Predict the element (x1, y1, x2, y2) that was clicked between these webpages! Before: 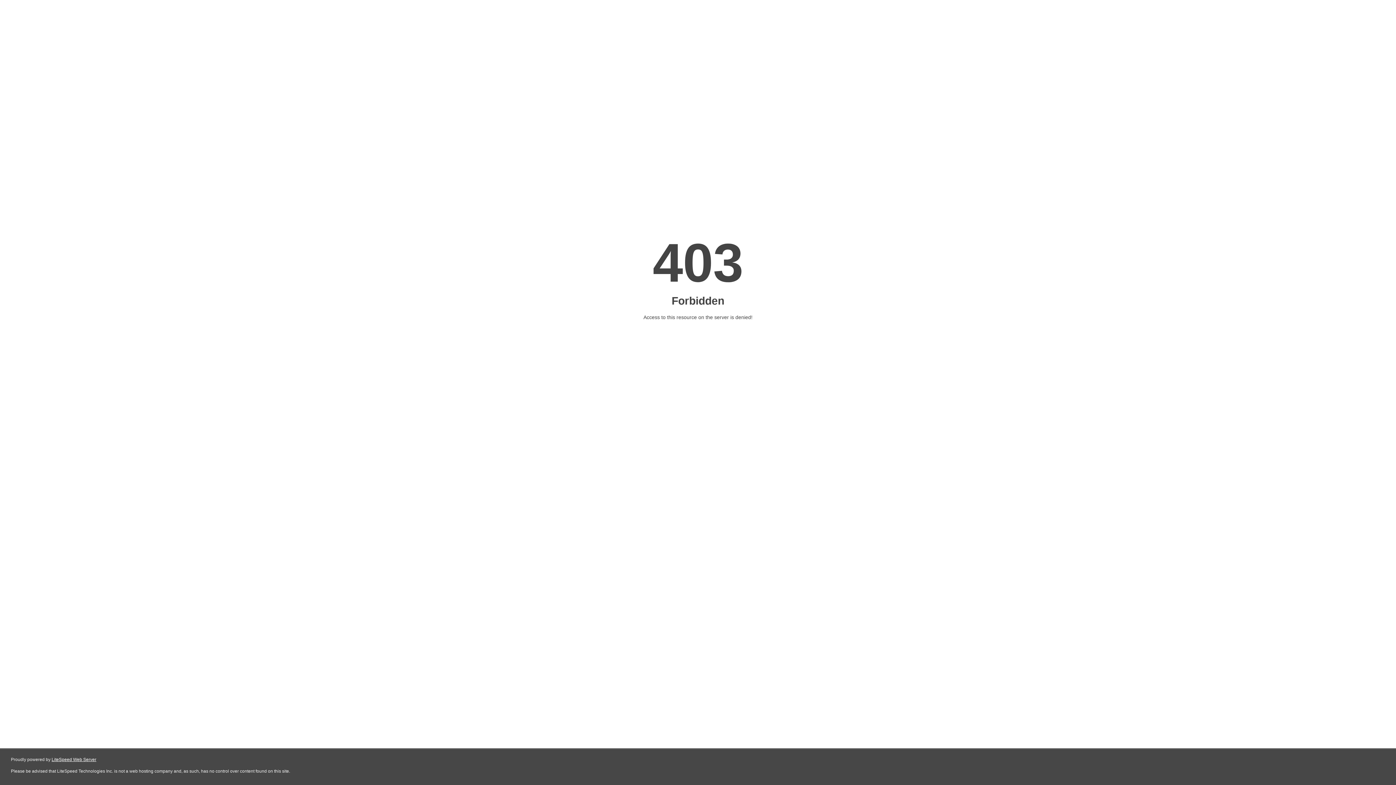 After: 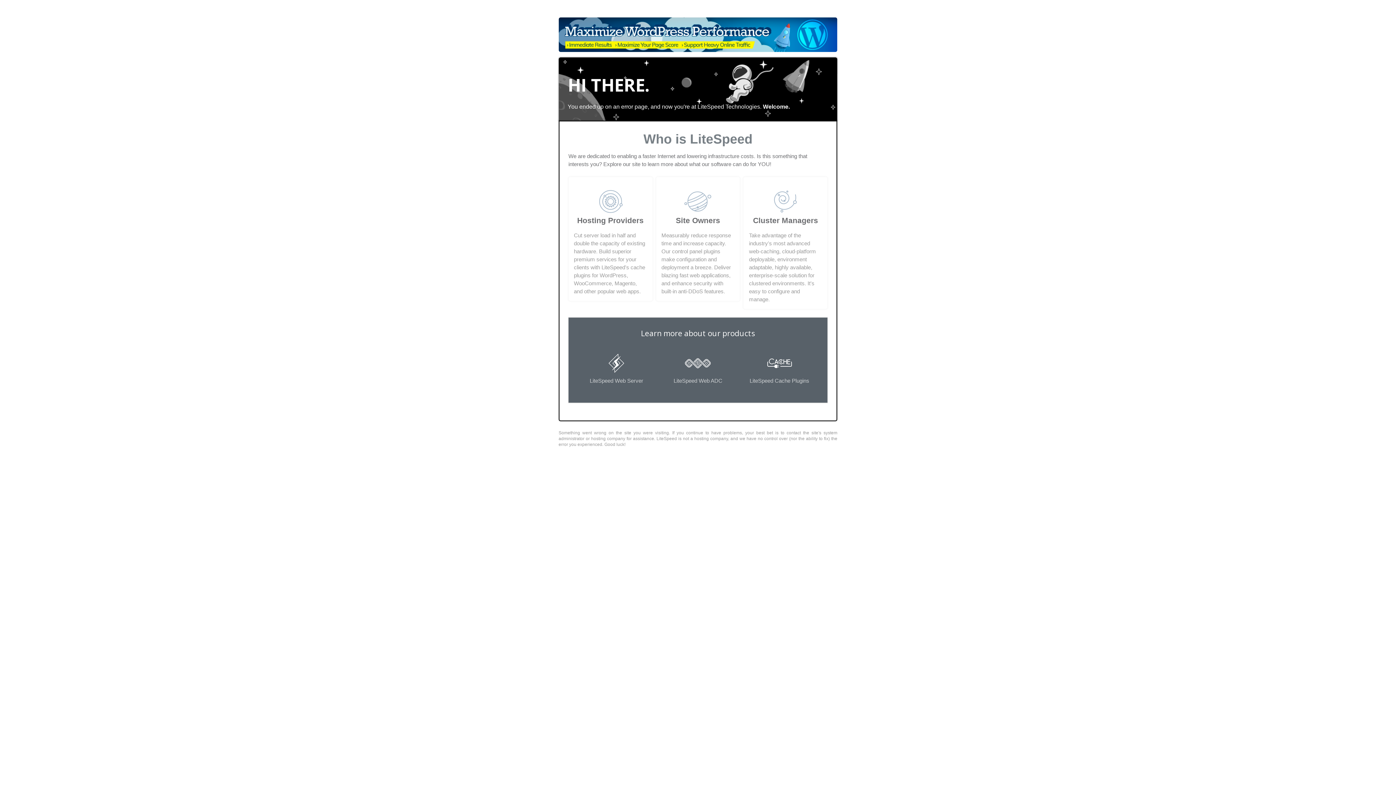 Action: label: LiteSpeed Web Server bbox: (51, 757, 96, 762)